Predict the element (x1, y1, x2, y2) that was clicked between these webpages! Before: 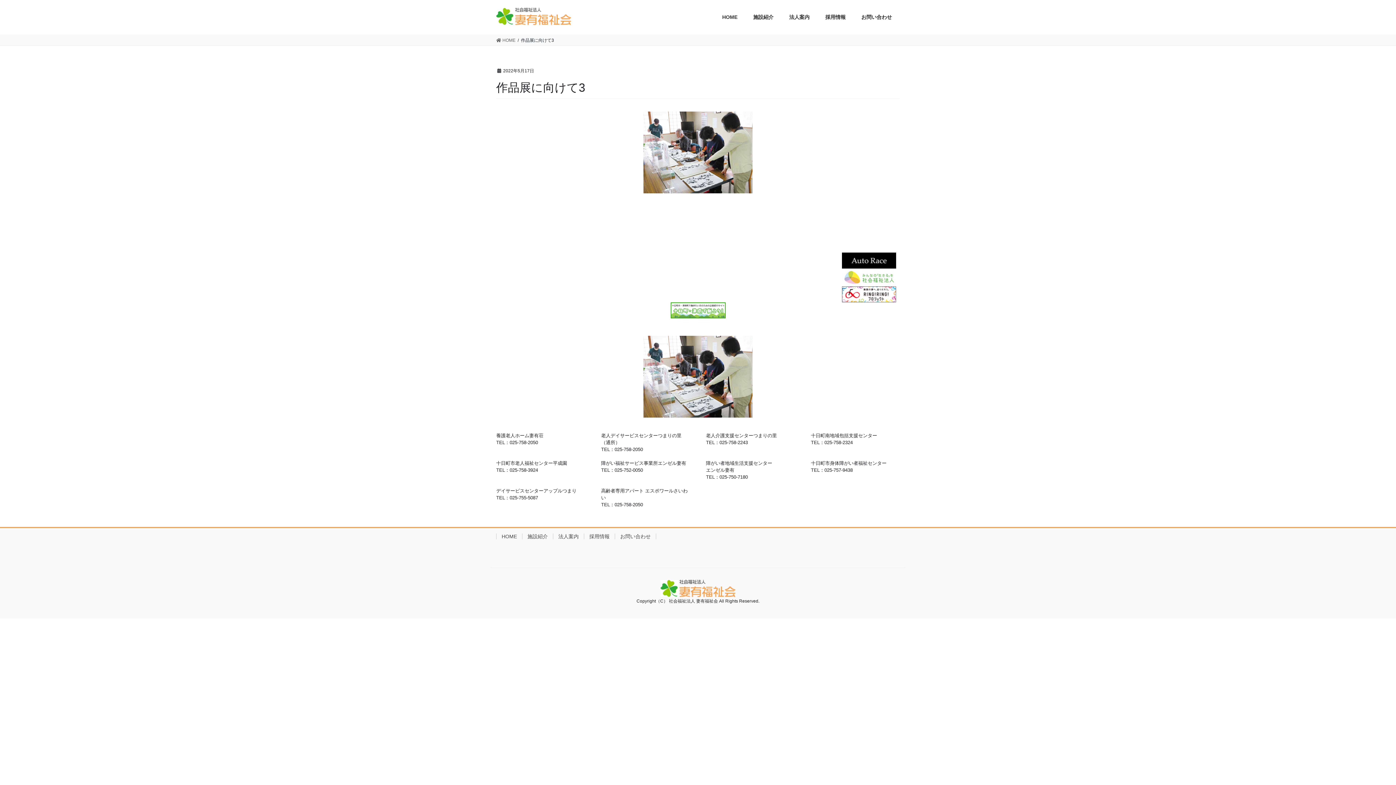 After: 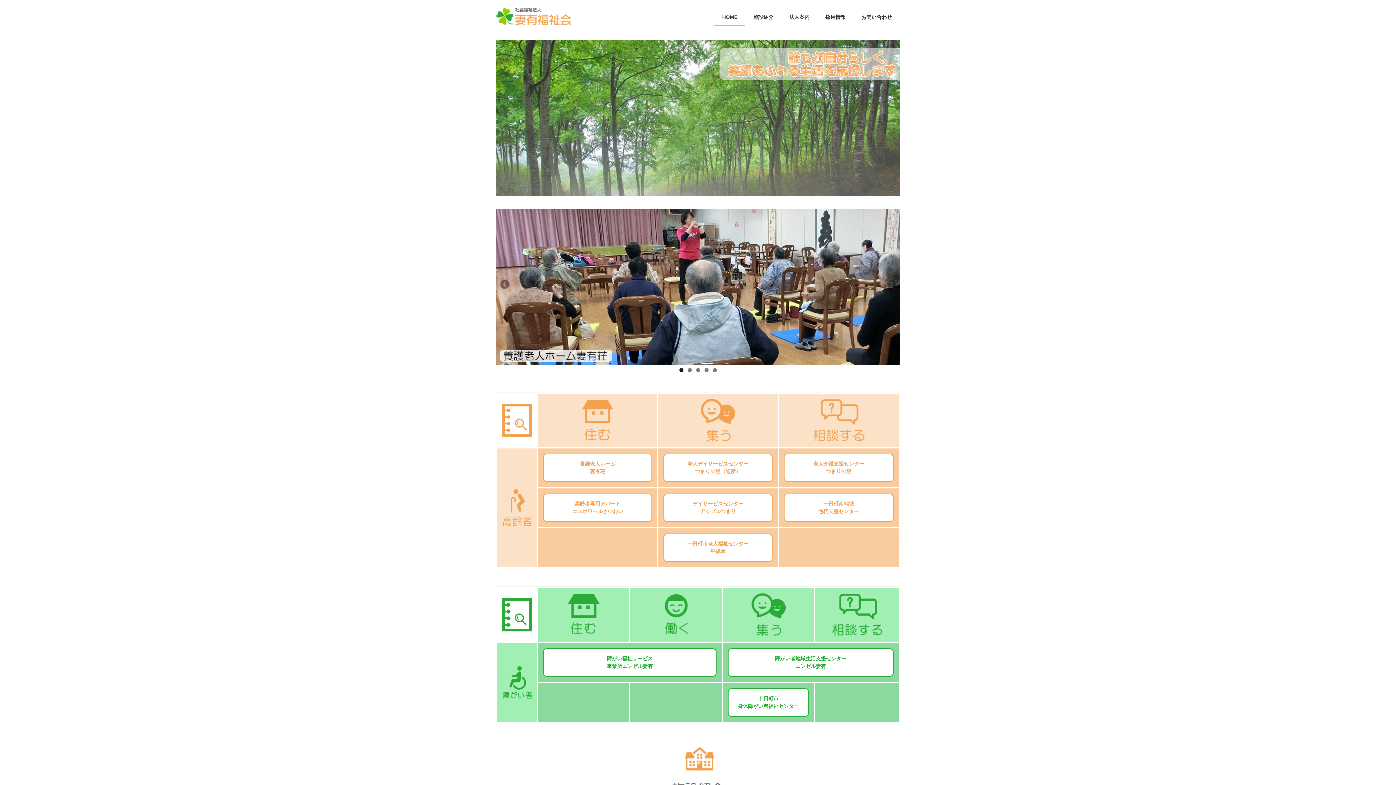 Action: bbox: (496, 533, 522, 539) label: HOME